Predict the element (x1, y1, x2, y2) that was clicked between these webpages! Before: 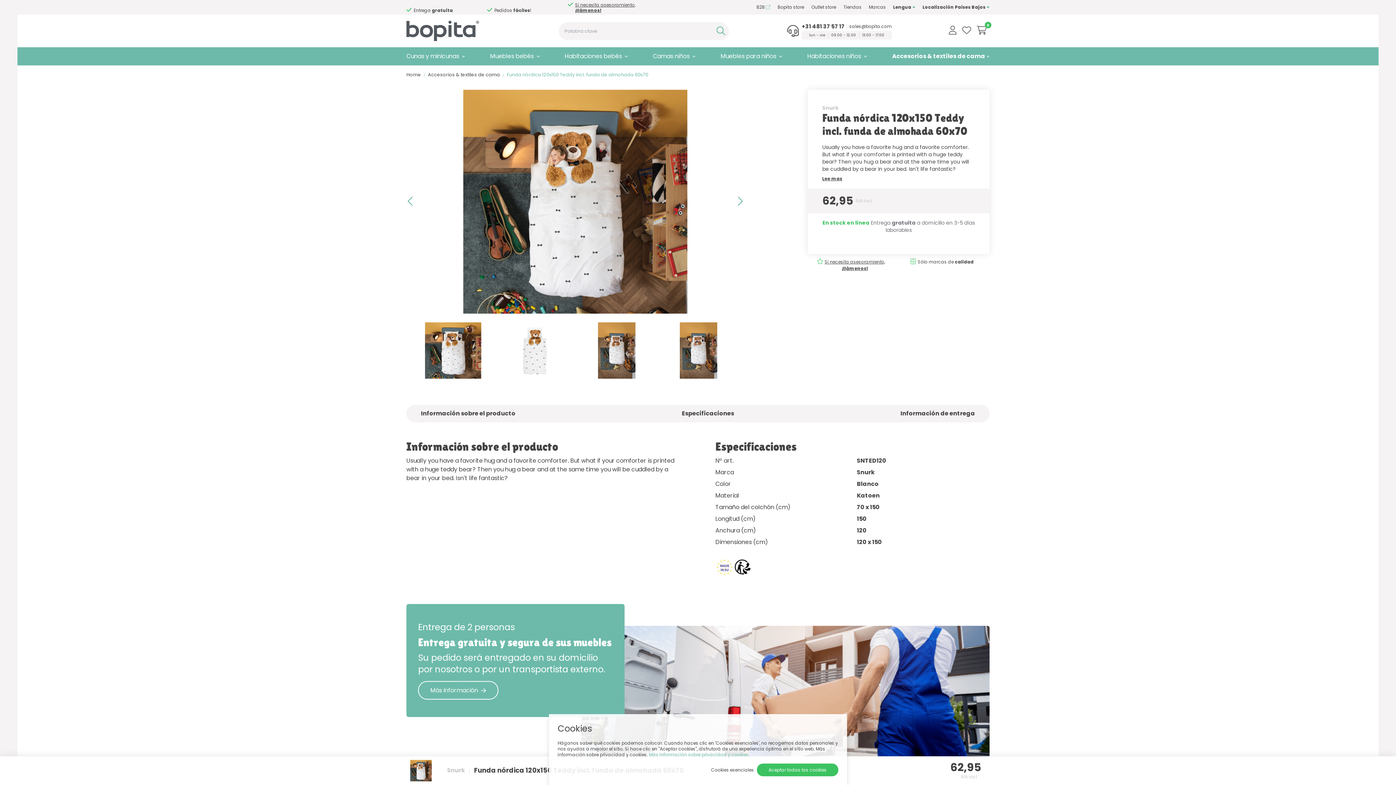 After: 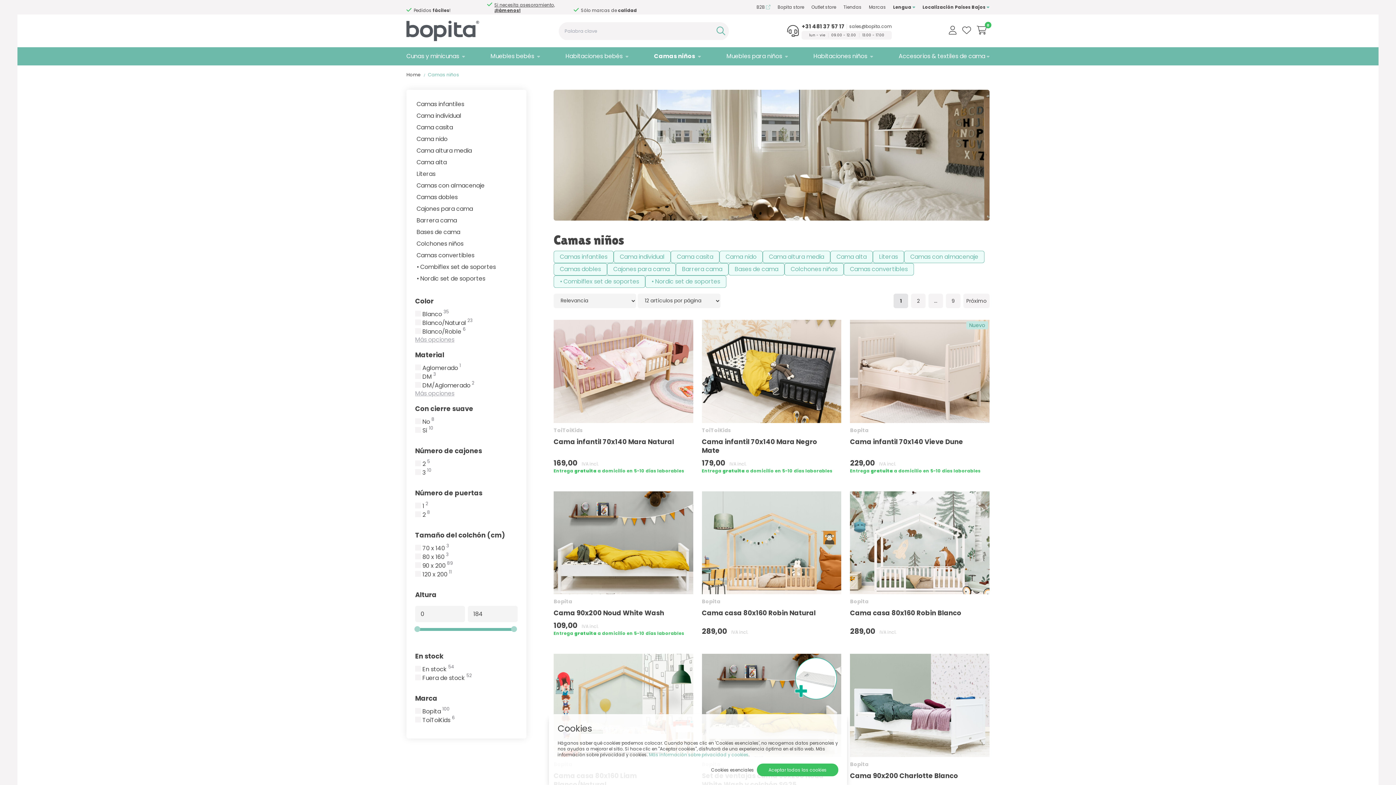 Action: bbox: (651, 47, 691, 65) label: Camas niños